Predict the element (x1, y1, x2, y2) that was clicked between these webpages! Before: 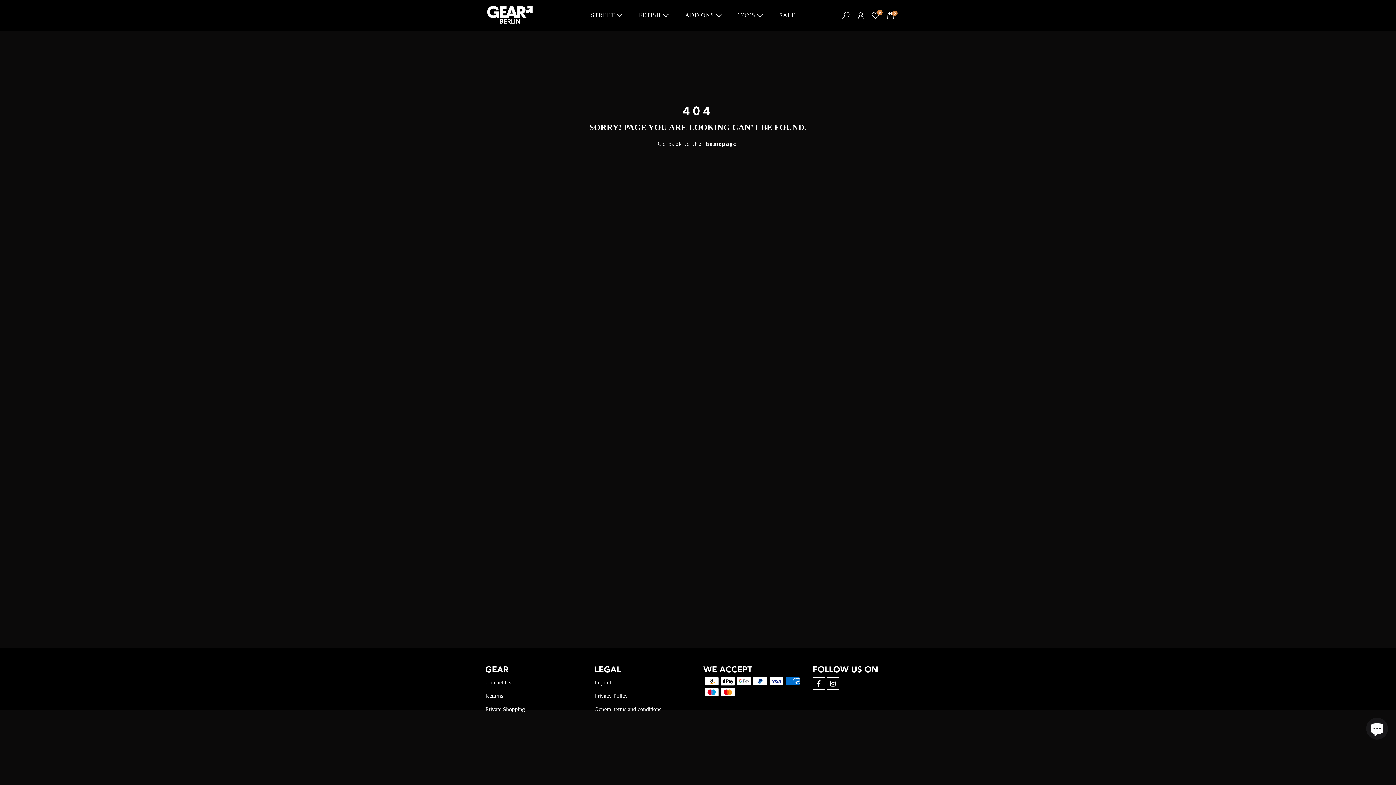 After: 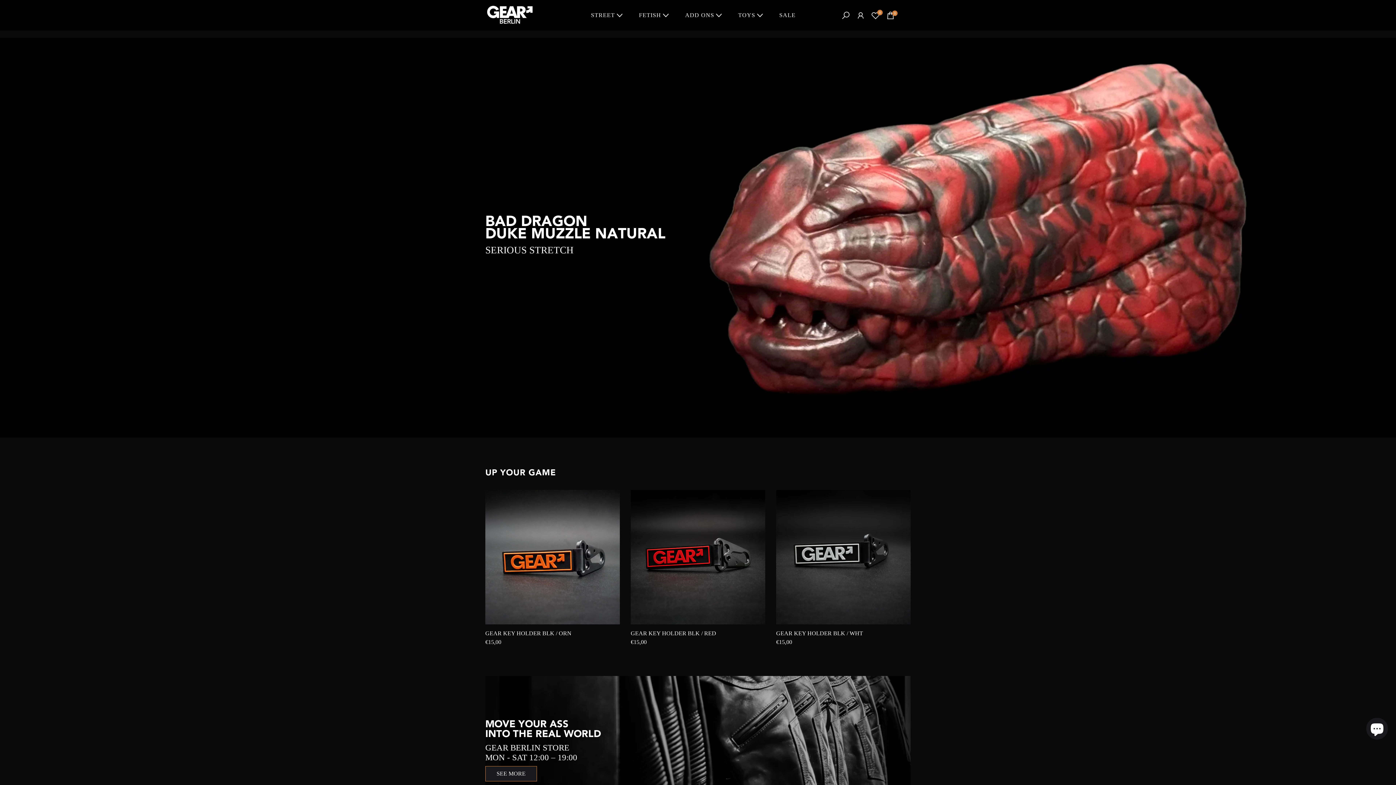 Action: bbox: (704, 140, 738, 148) label: homepage